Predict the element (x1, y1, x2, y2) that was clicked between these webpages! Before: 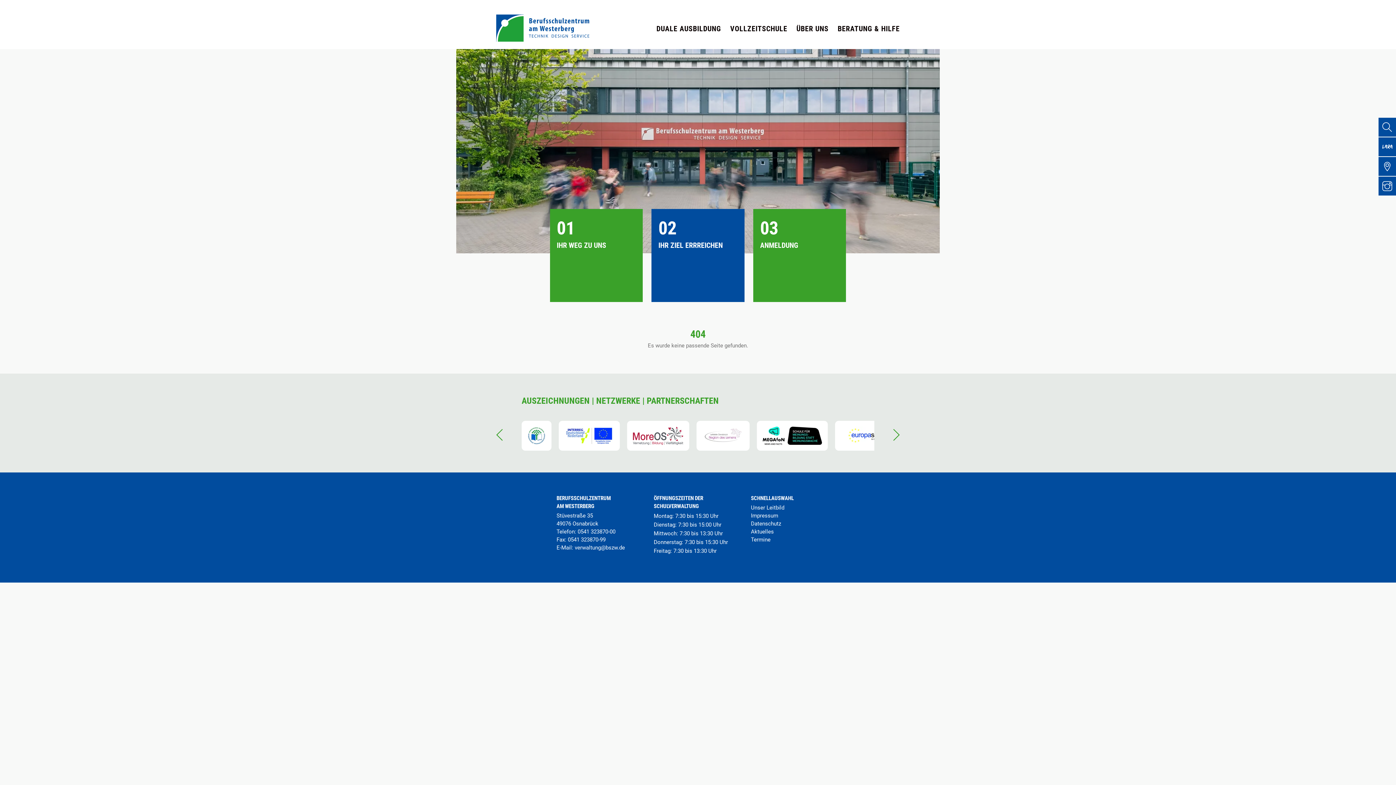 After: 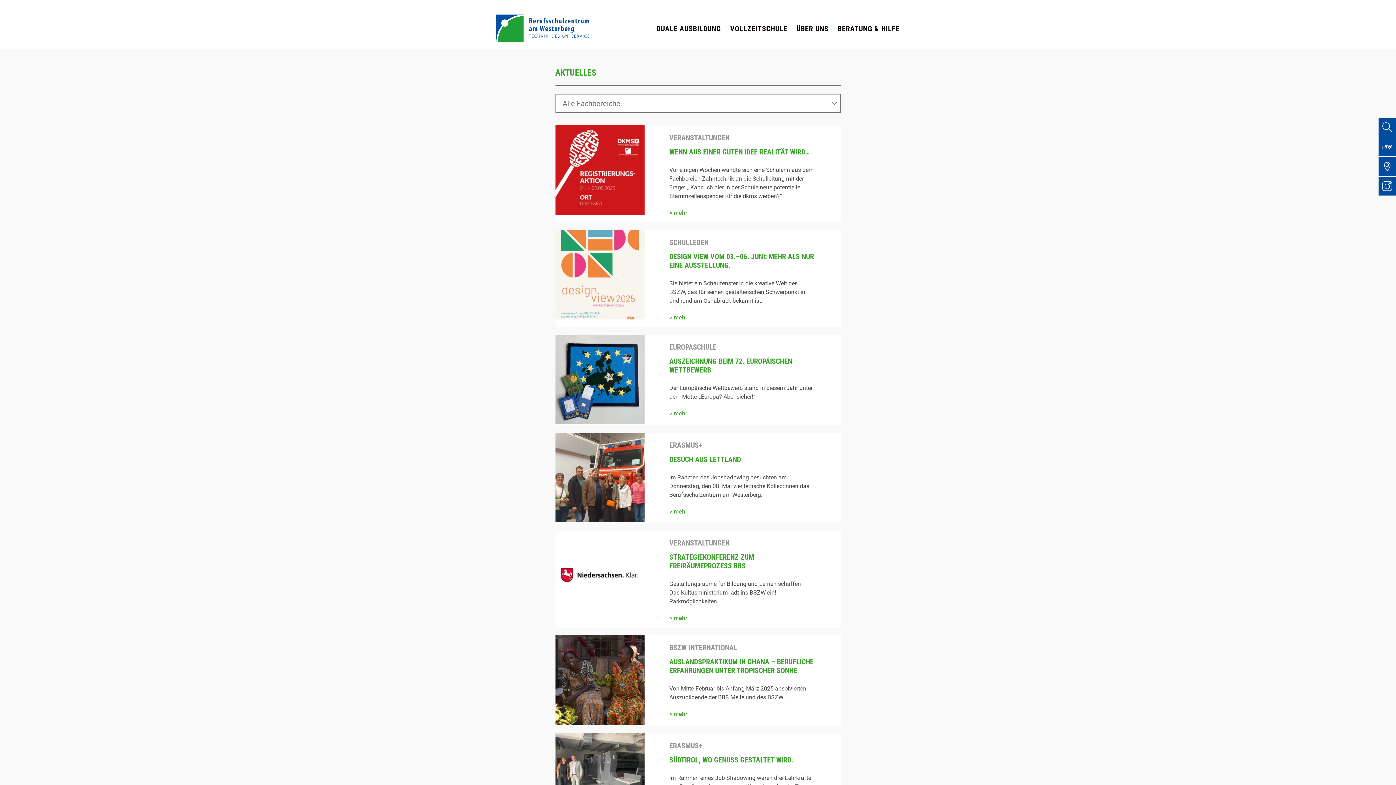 Action: bbox: (751, 528, 774, 535) label: Aktuelles